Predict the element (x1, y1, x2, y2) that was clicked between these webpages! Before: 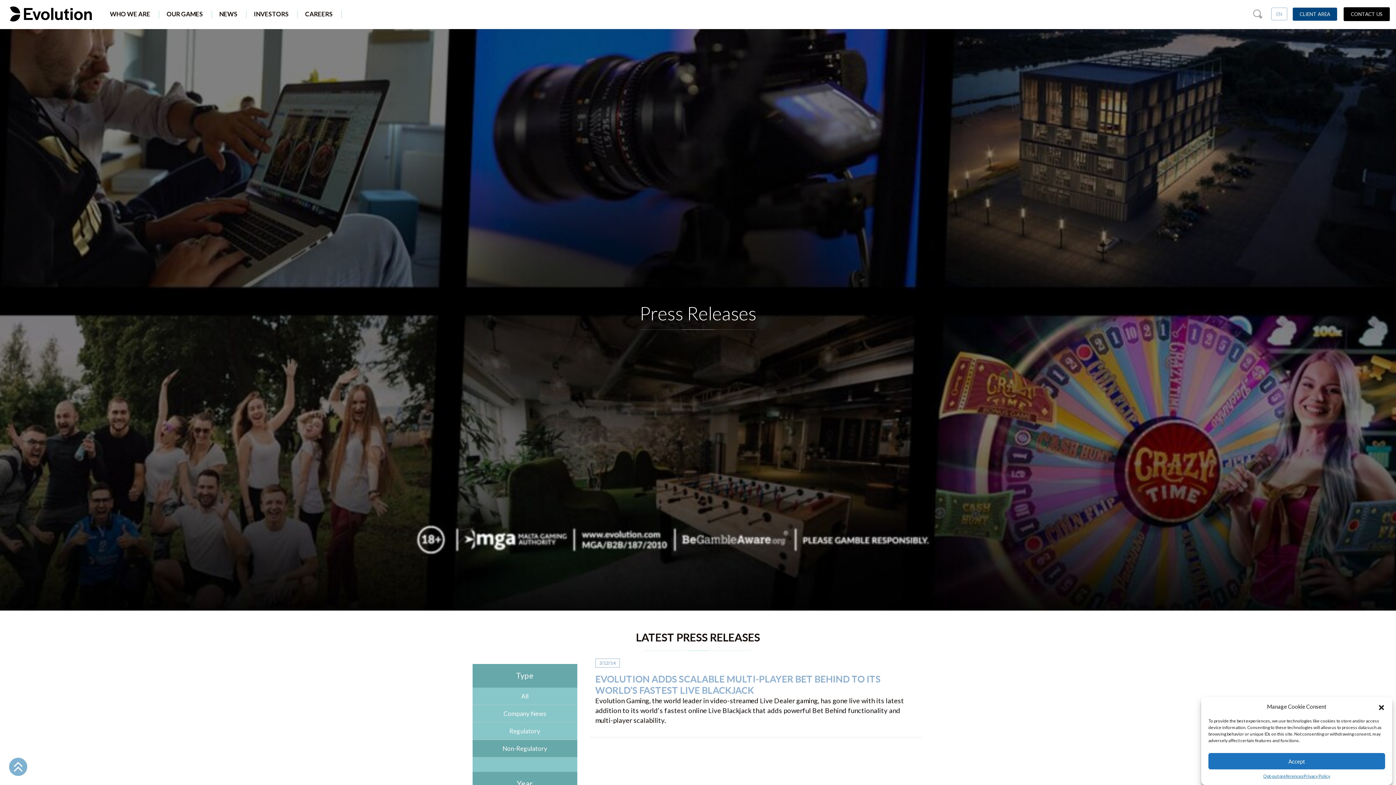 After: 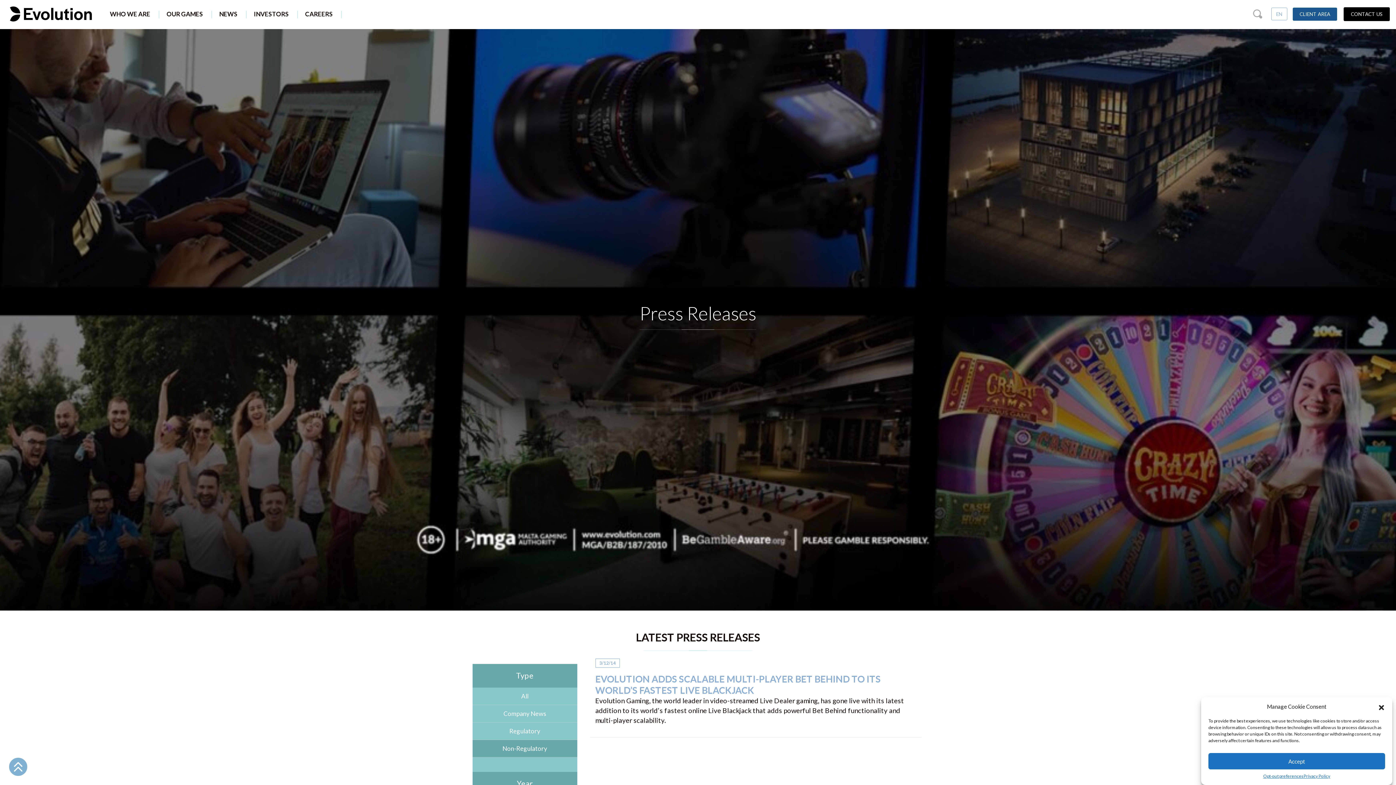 Action: label: CLIENT AREA bbox: (1293, 7, 1337, 20)